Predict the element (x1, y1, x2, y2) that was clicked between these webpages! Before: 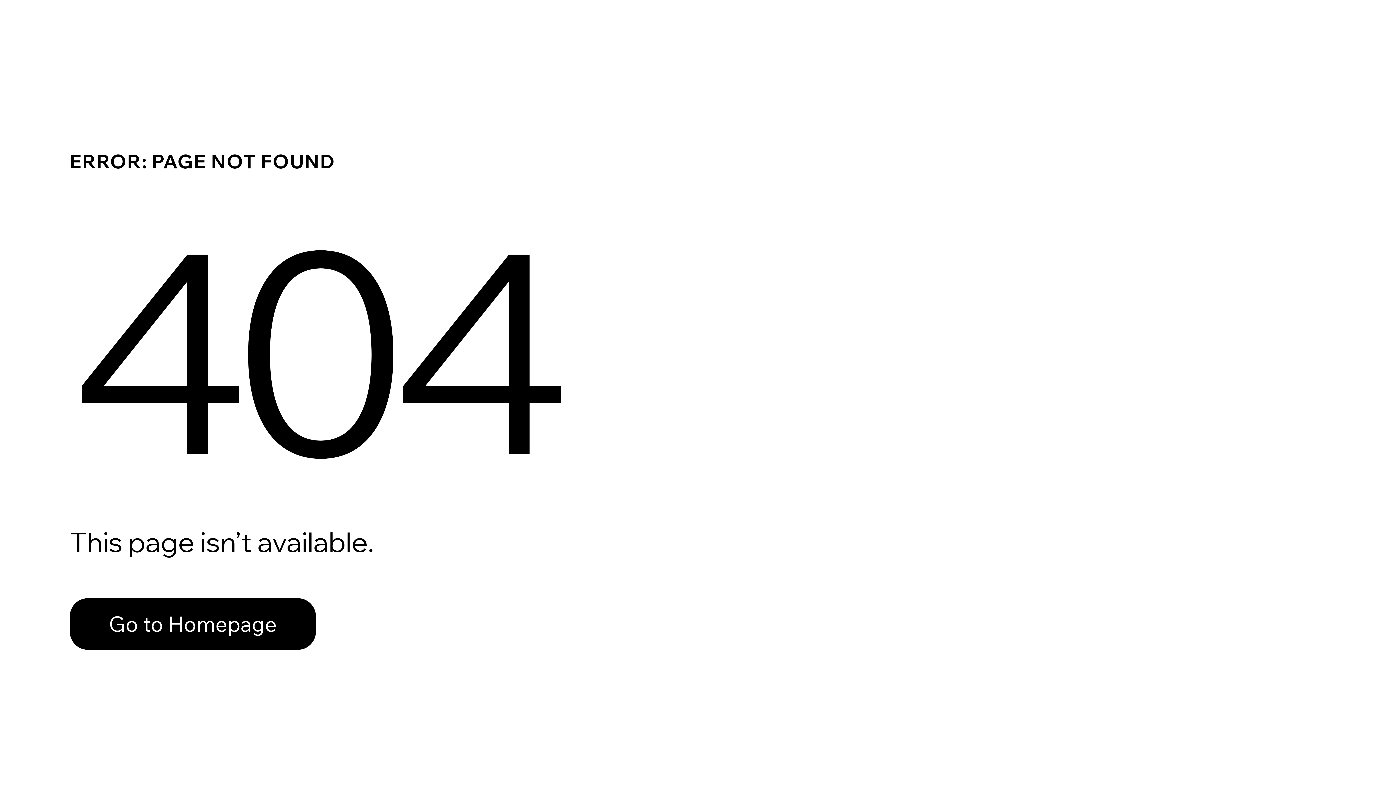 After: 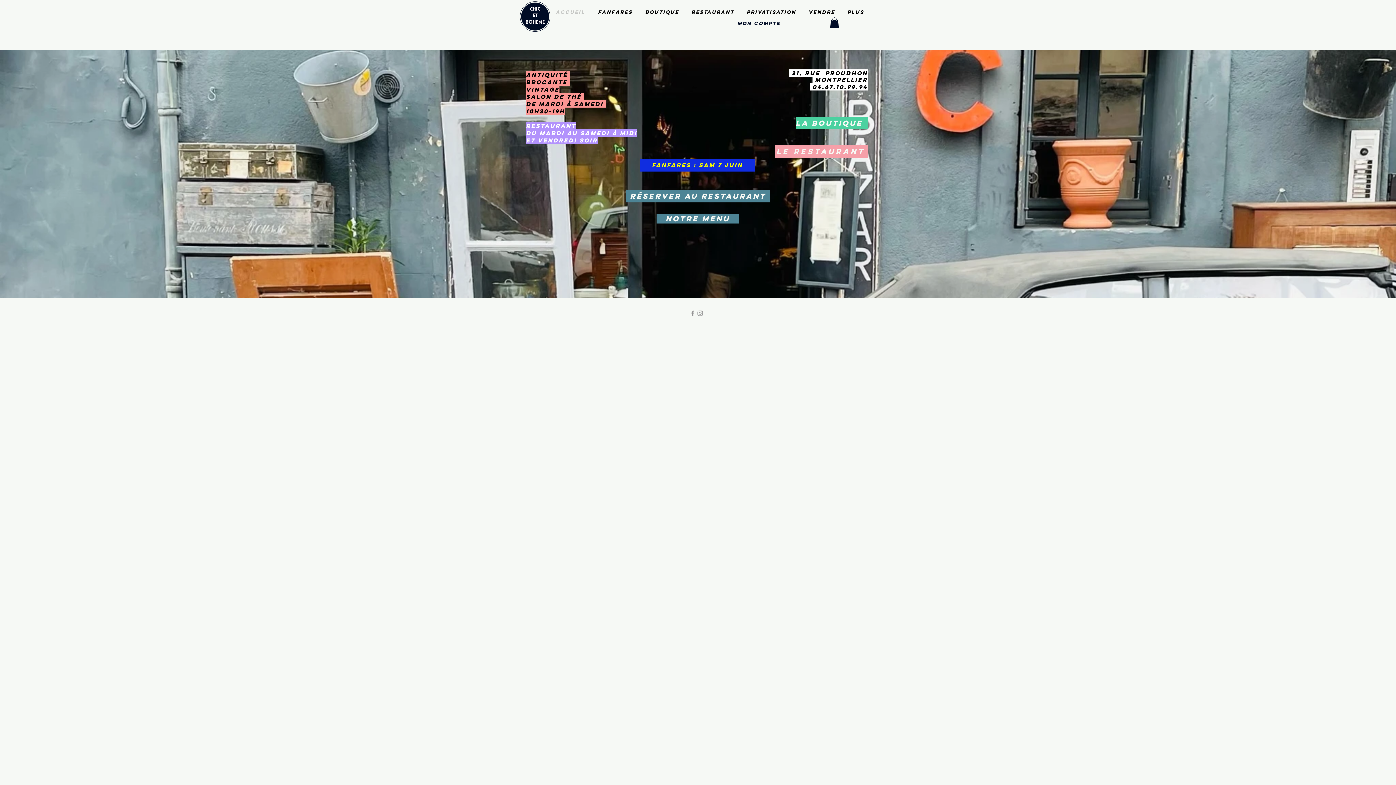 Action: label: Go to Homepage bbox: (69, 582, 768, 659)